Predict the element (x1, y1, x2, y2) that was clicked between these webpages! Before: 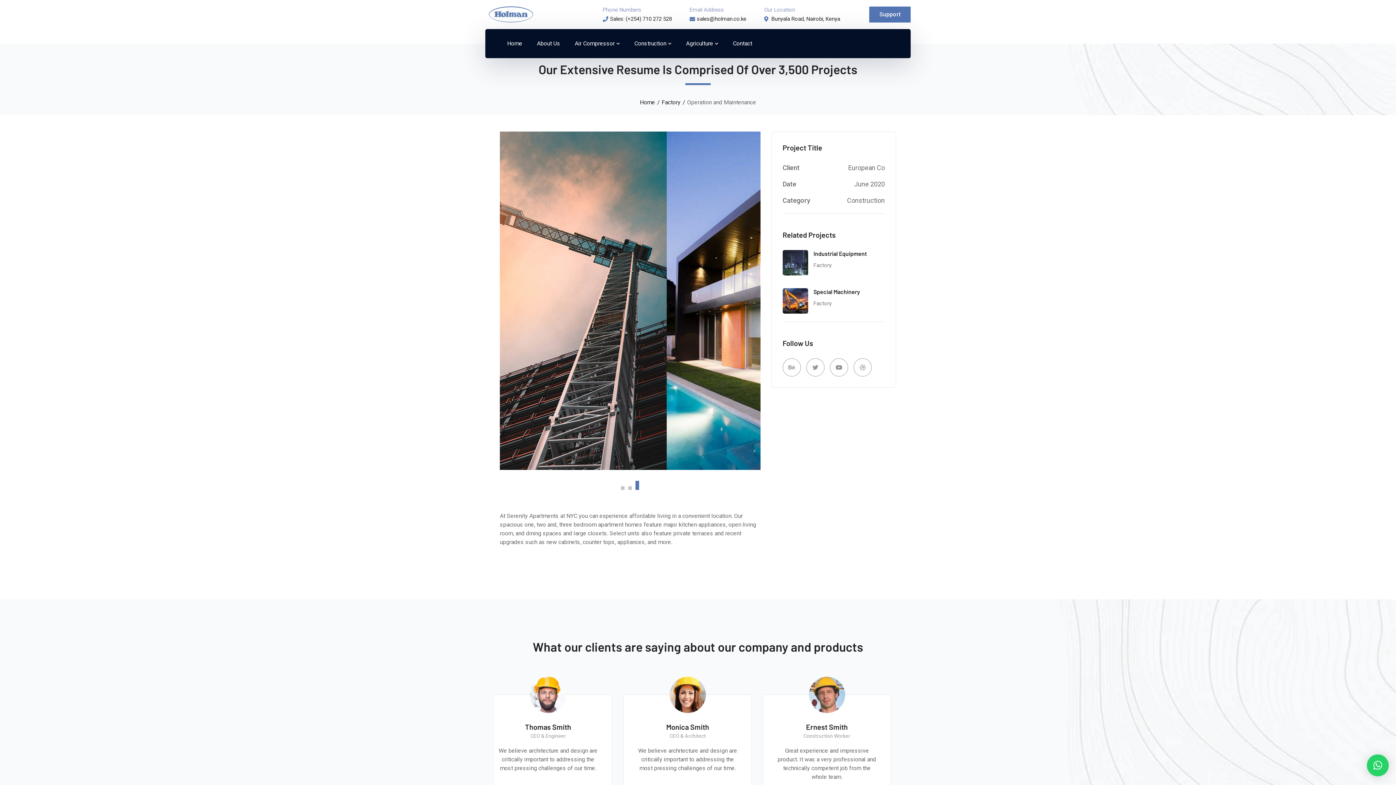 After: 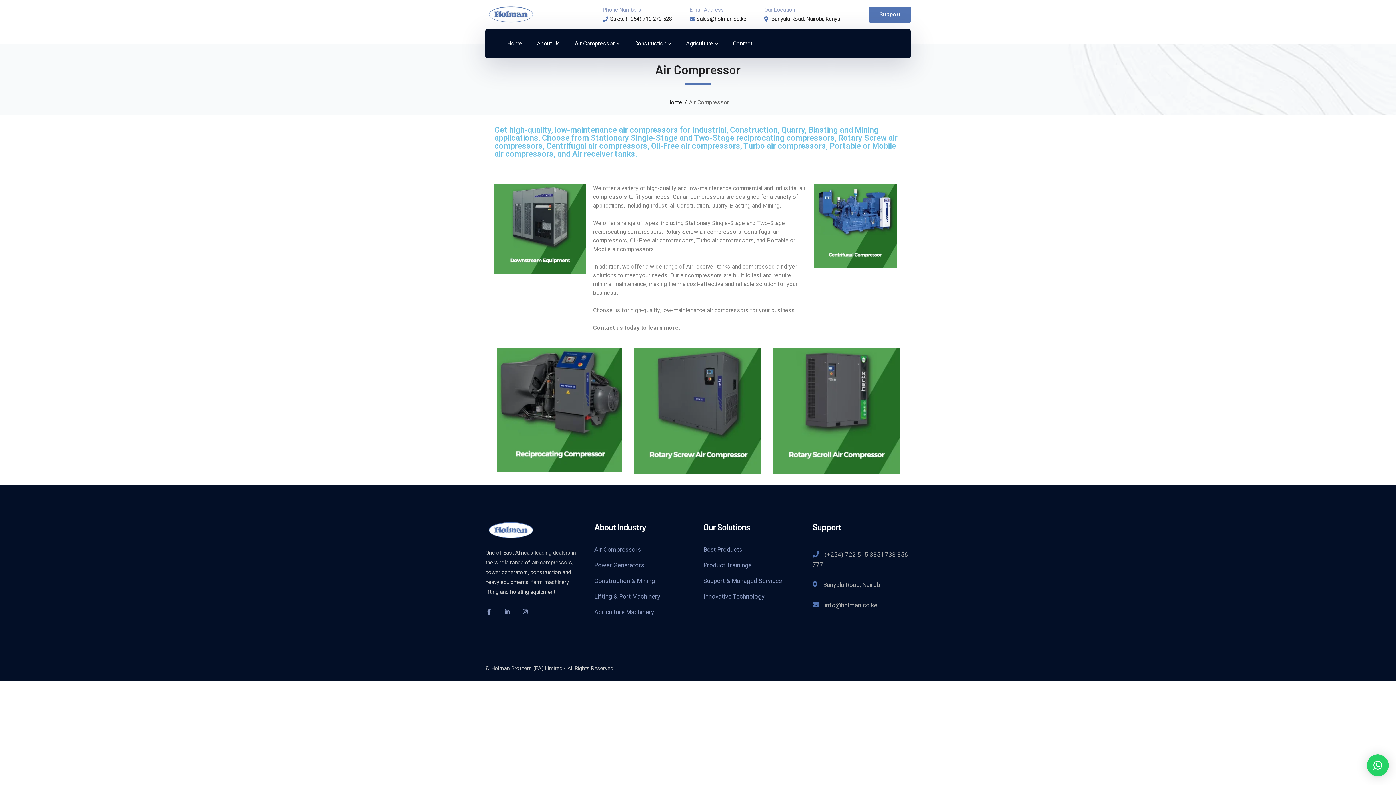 Action: label: Air Compressor bbox: (574, 29, 620, 58)